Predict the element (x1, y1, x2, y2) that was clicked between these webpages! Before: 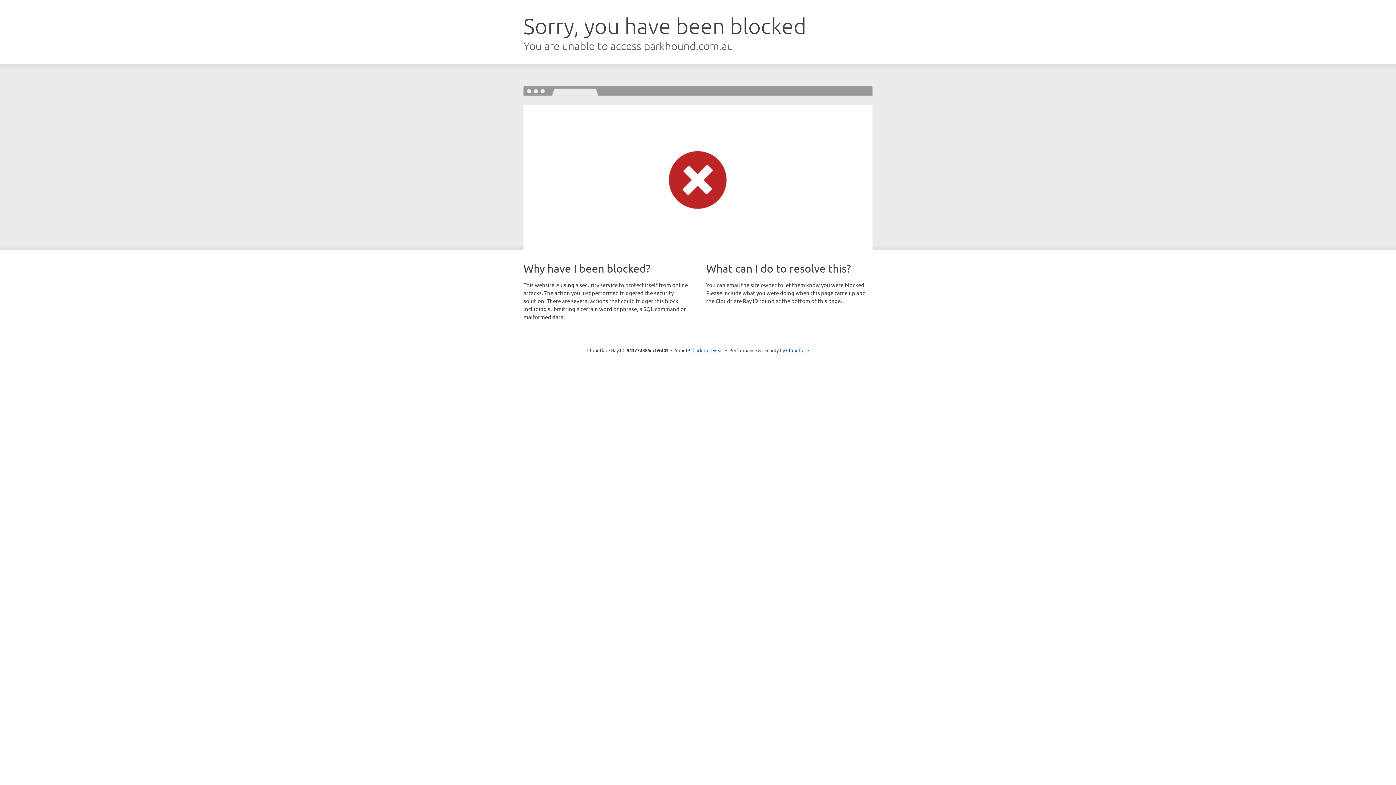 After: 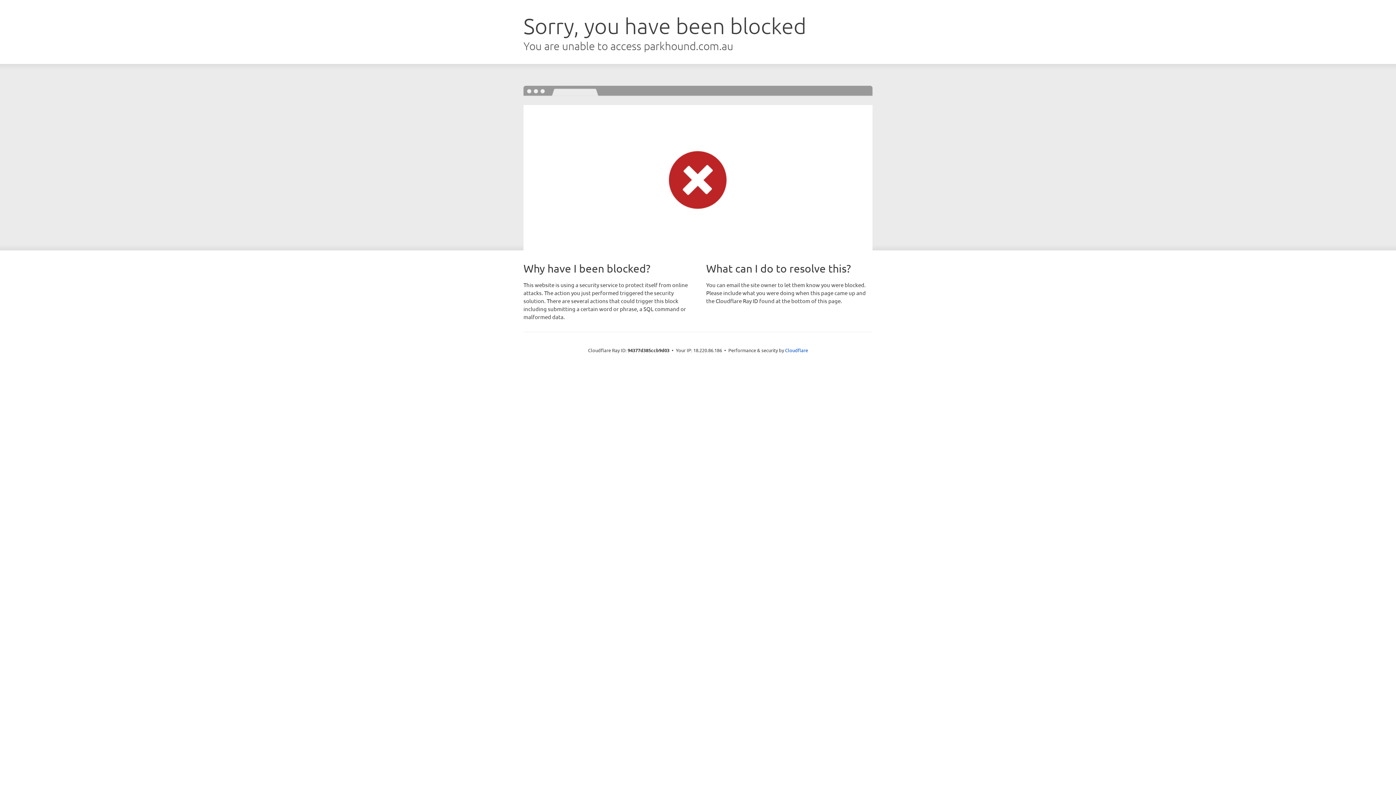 Action: bbox: (692, 346, 723, 353) label: Click to reveal